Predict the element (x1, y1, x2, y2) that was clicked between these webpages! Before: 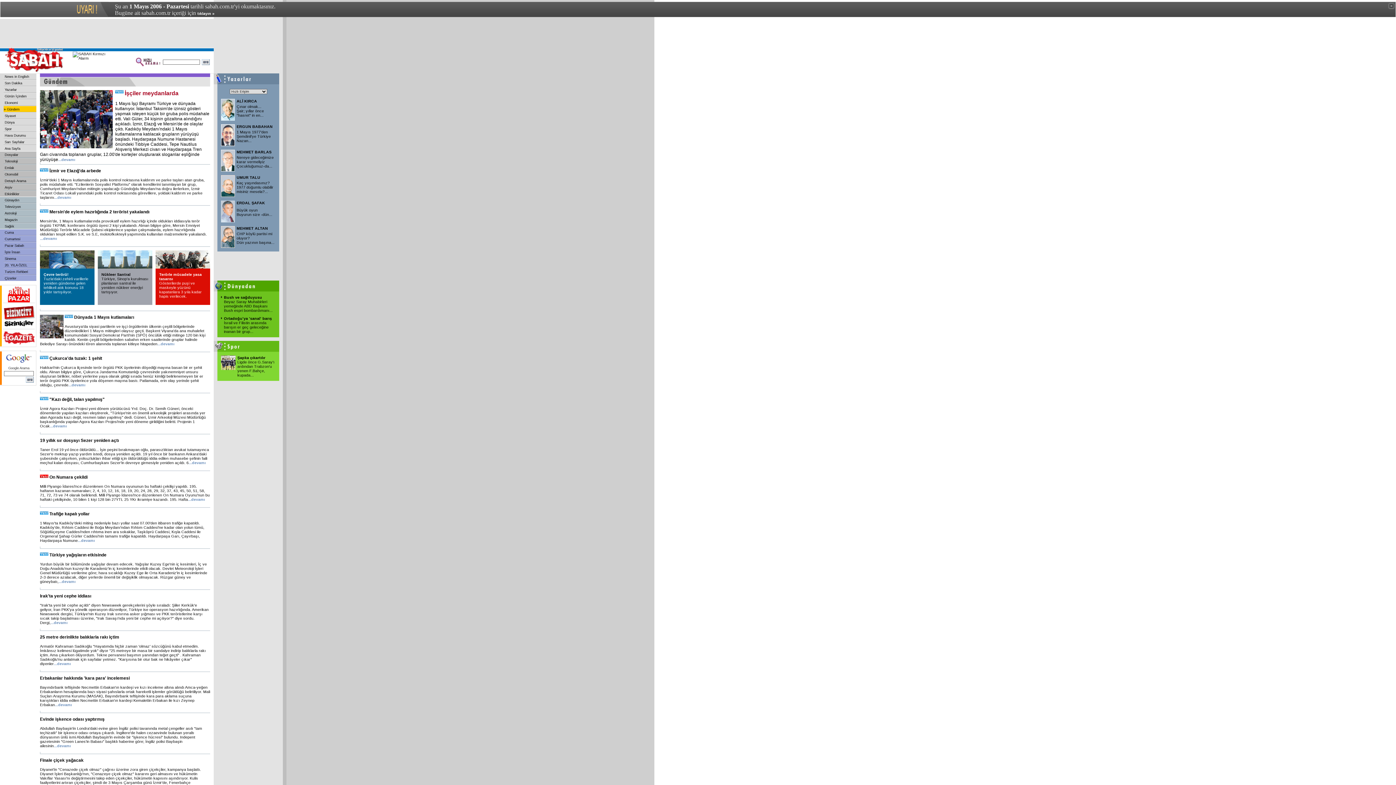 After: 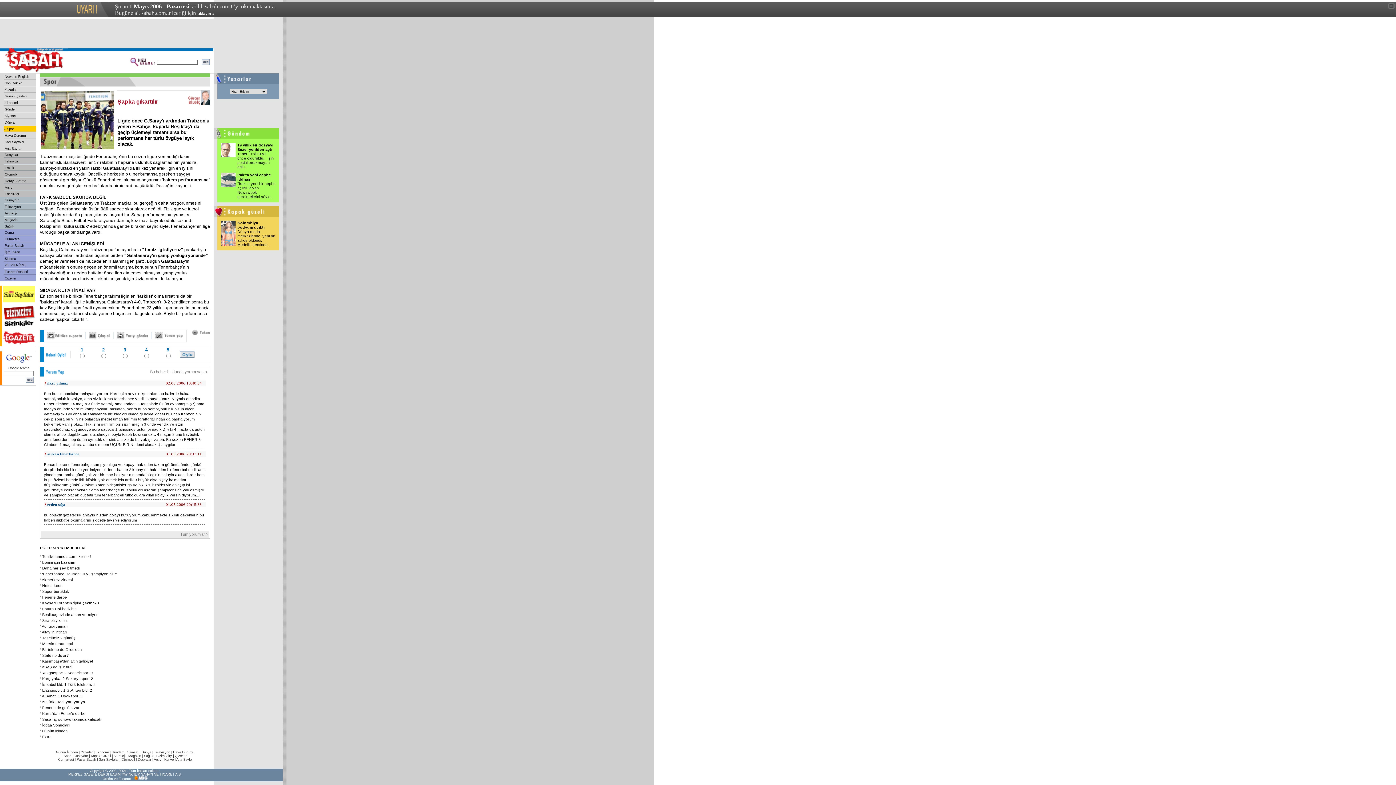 Action: label: Ligde önce G.Saray'ı ardından Trabzon'u yenen F.Bahçe, kupada... bbox: (237, 360, 274, 377)